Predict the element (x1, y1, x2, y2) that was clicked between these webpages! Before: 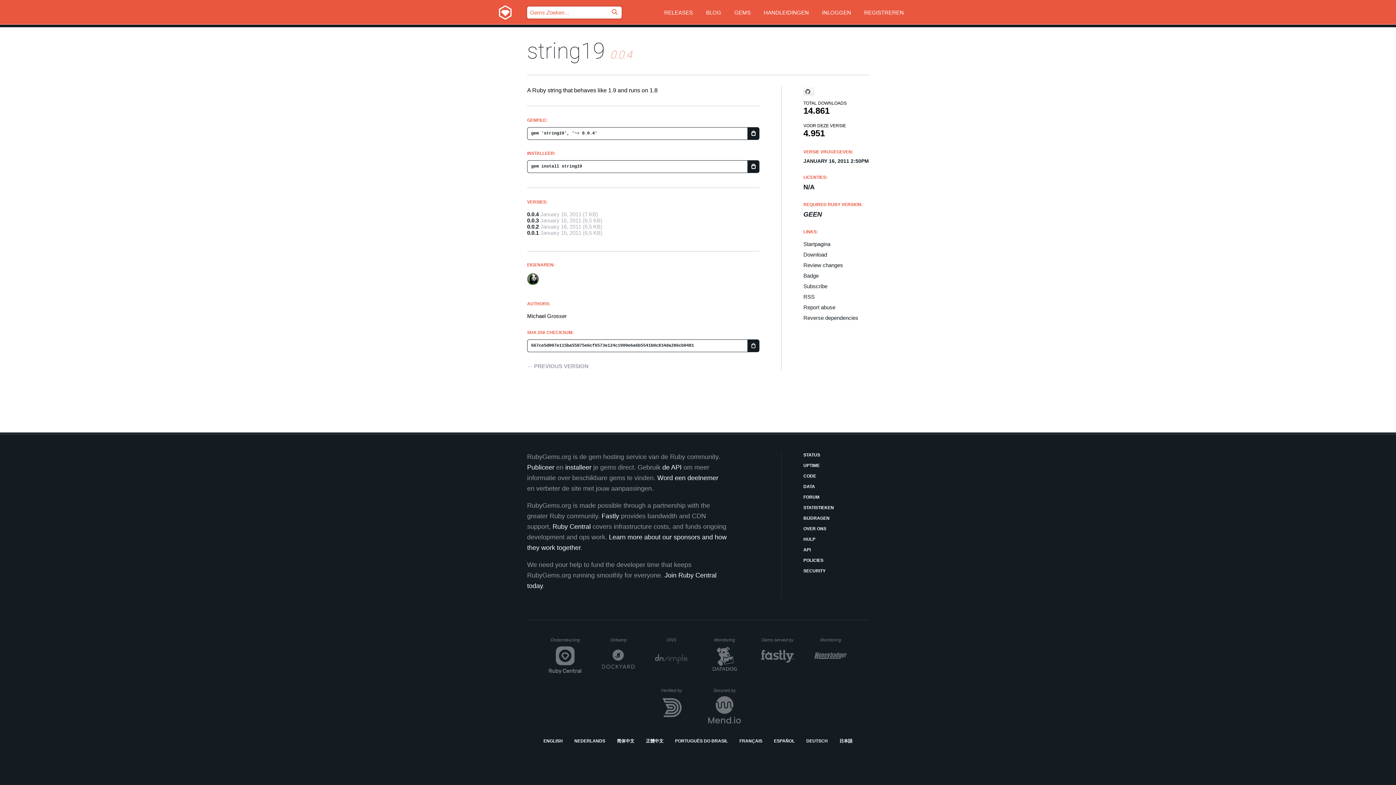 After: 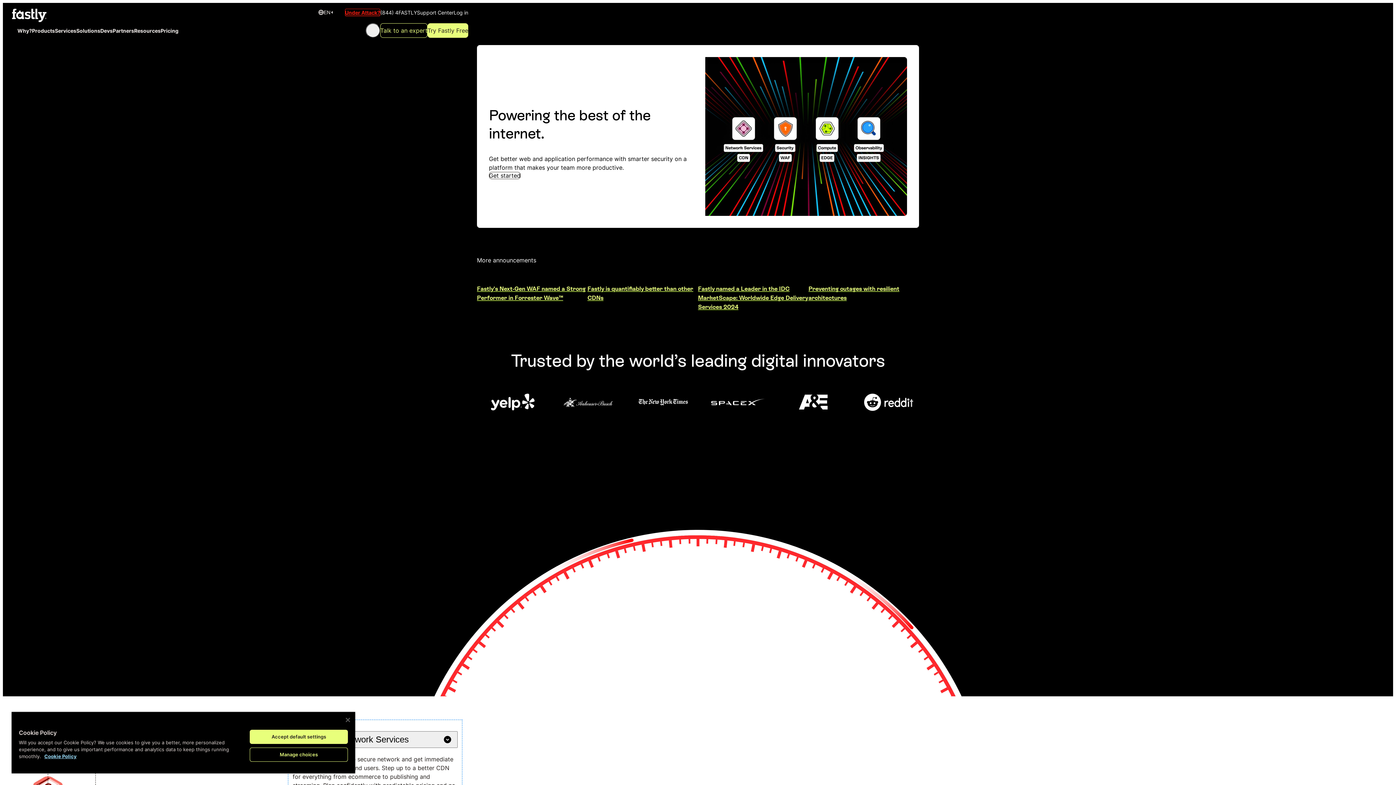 Action: label: Fastly bbox: (601, 512, 619, 520)